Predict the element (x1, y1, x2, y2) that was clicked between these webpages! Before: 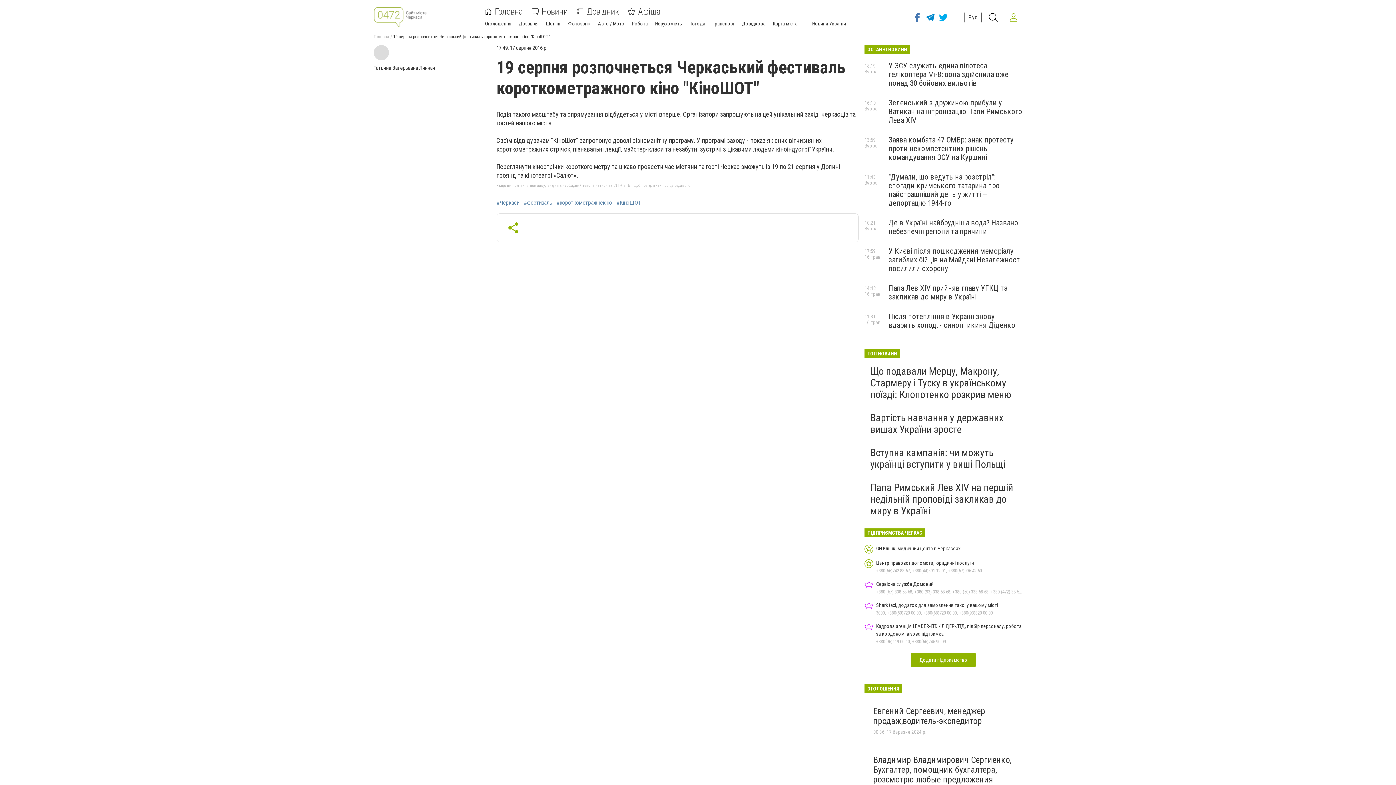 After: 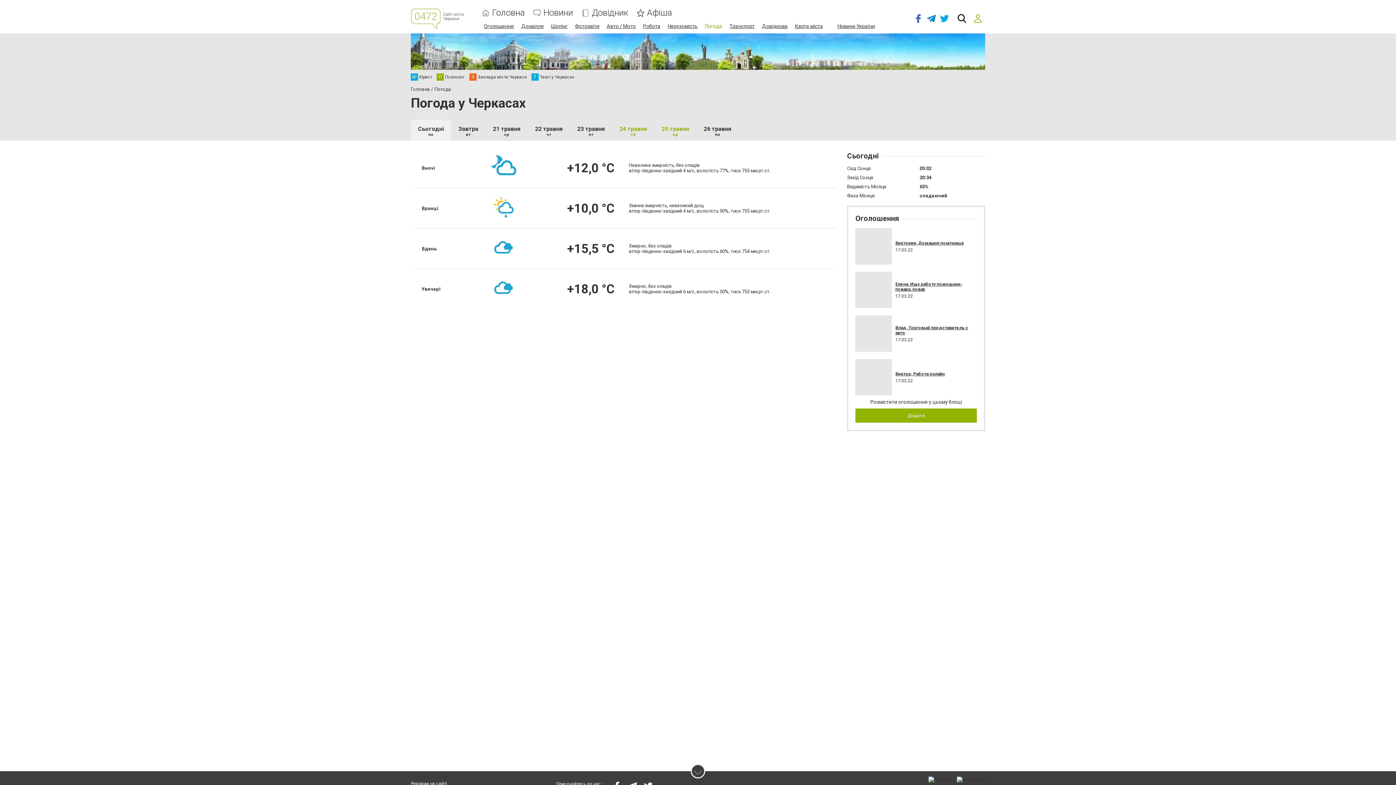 Action: label: Погода bbox: (689, 20, 705, 26)